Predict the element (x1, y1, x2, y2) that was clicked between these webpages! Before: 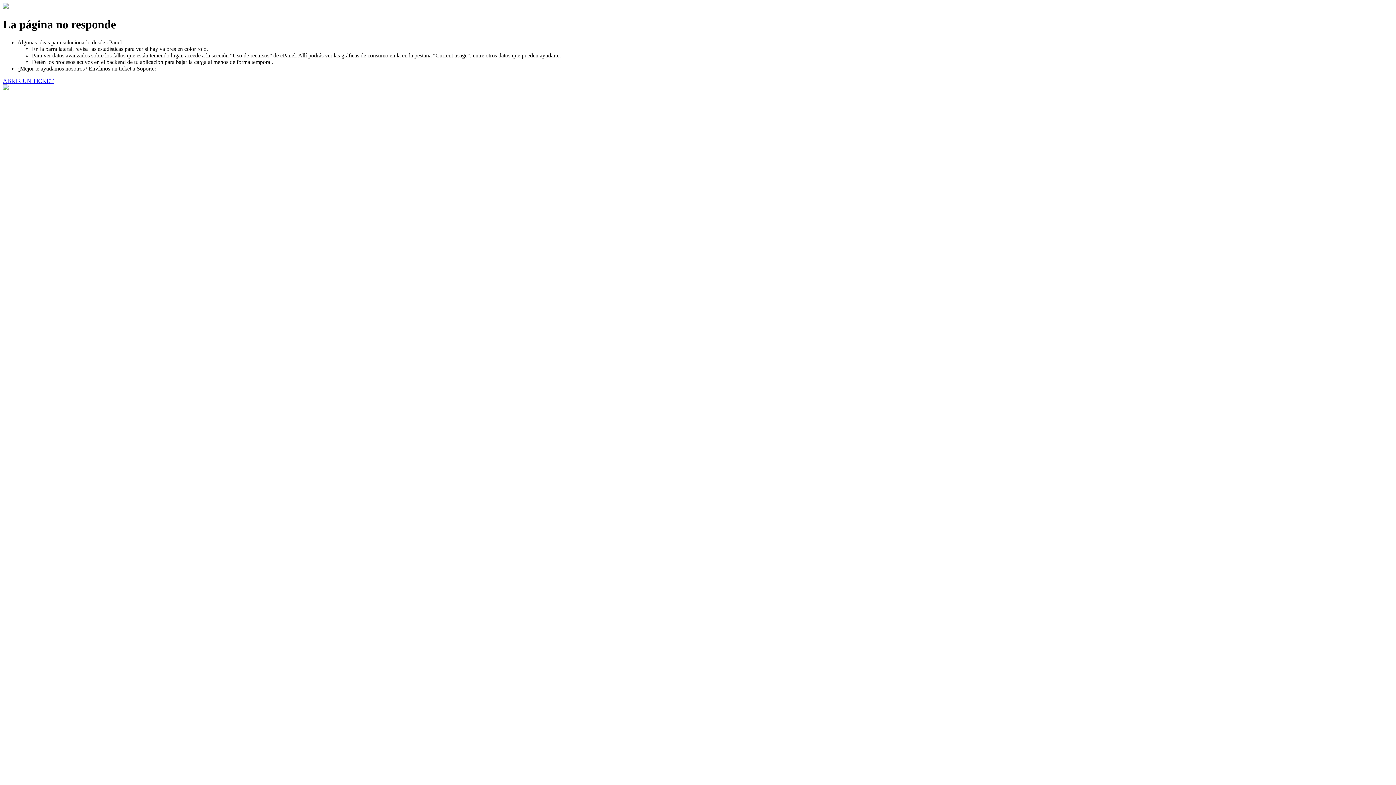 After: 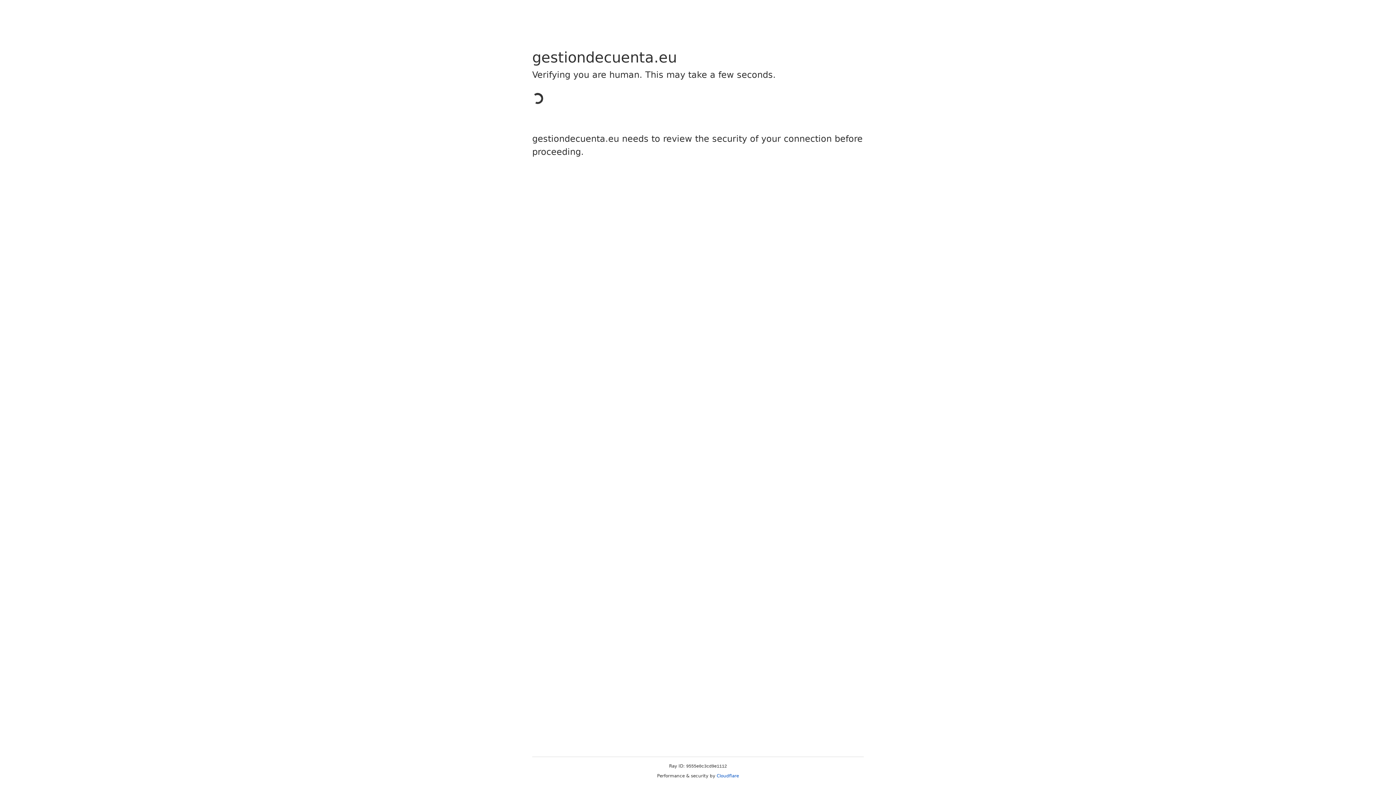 Action: label: ABRIR UN TICKET bbox: (2, 77, 53, 83)